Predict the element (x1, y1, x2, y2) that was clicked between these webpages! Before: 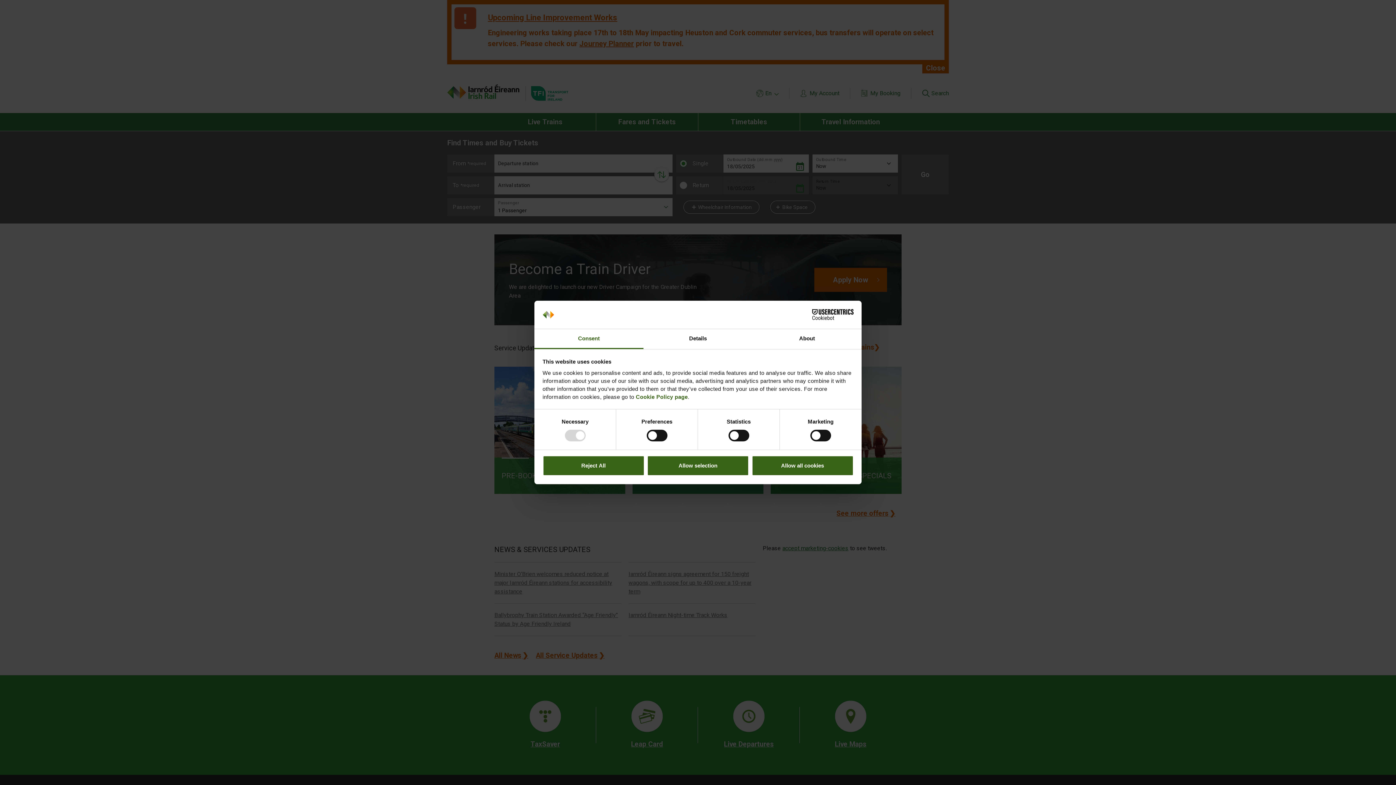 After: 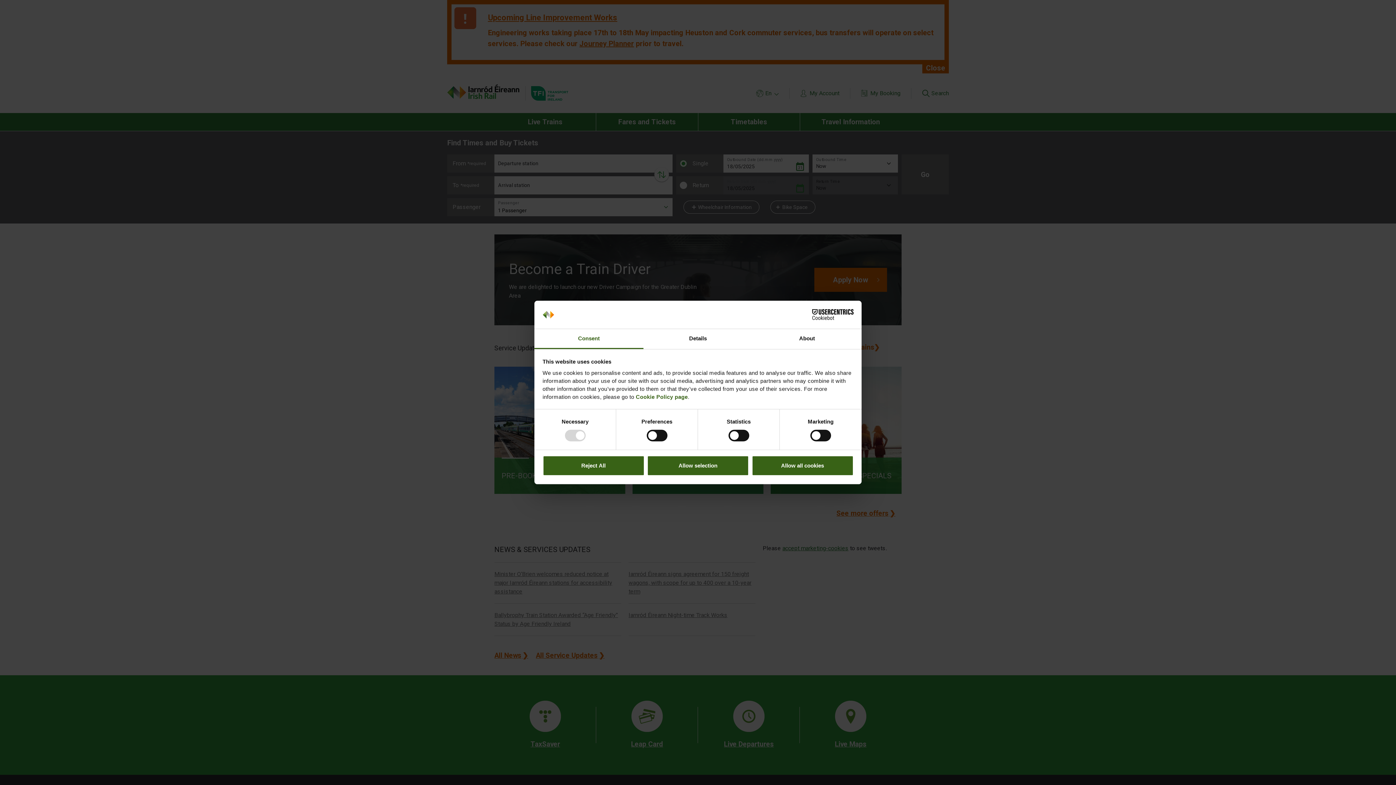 Action: bbox: (790, 309, 853, 320) label: Cookiebot - opens in a new window